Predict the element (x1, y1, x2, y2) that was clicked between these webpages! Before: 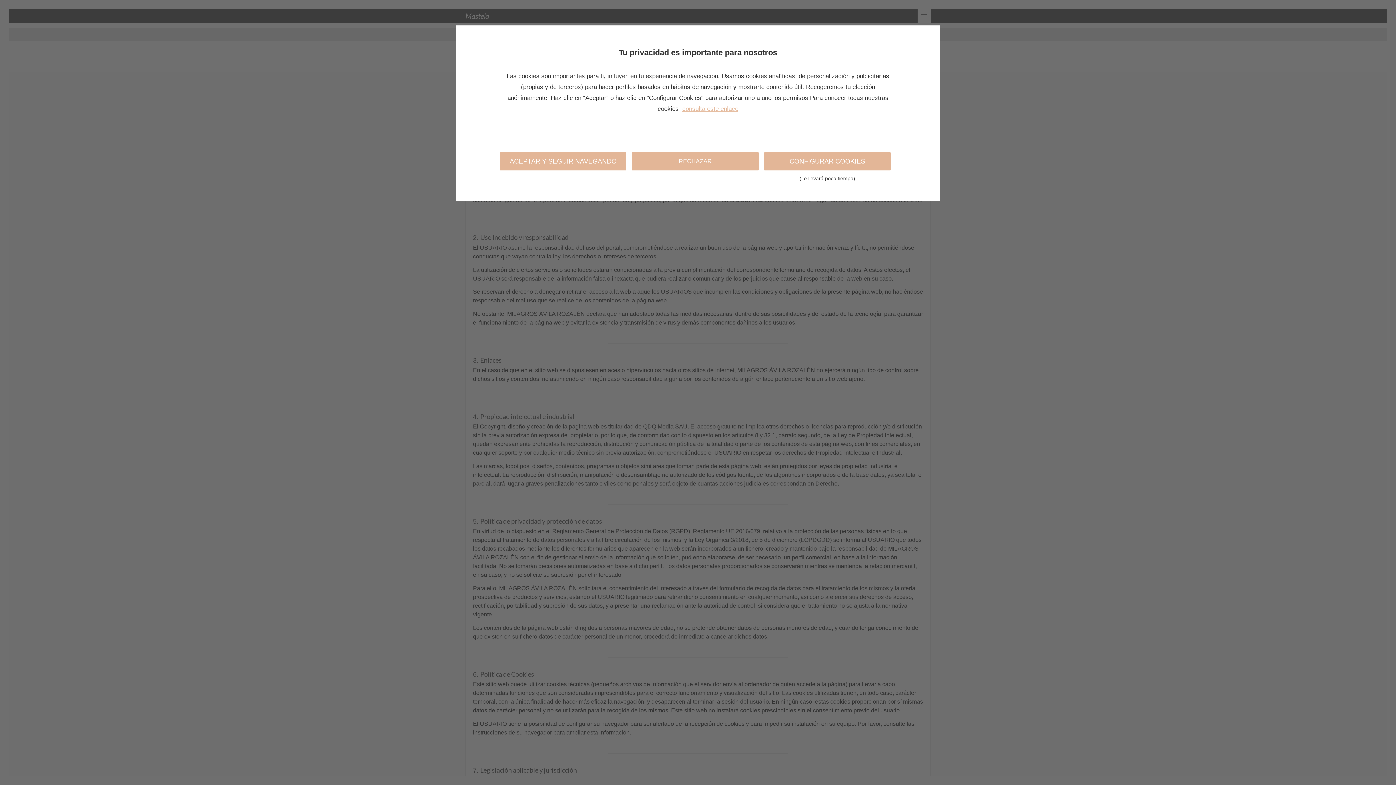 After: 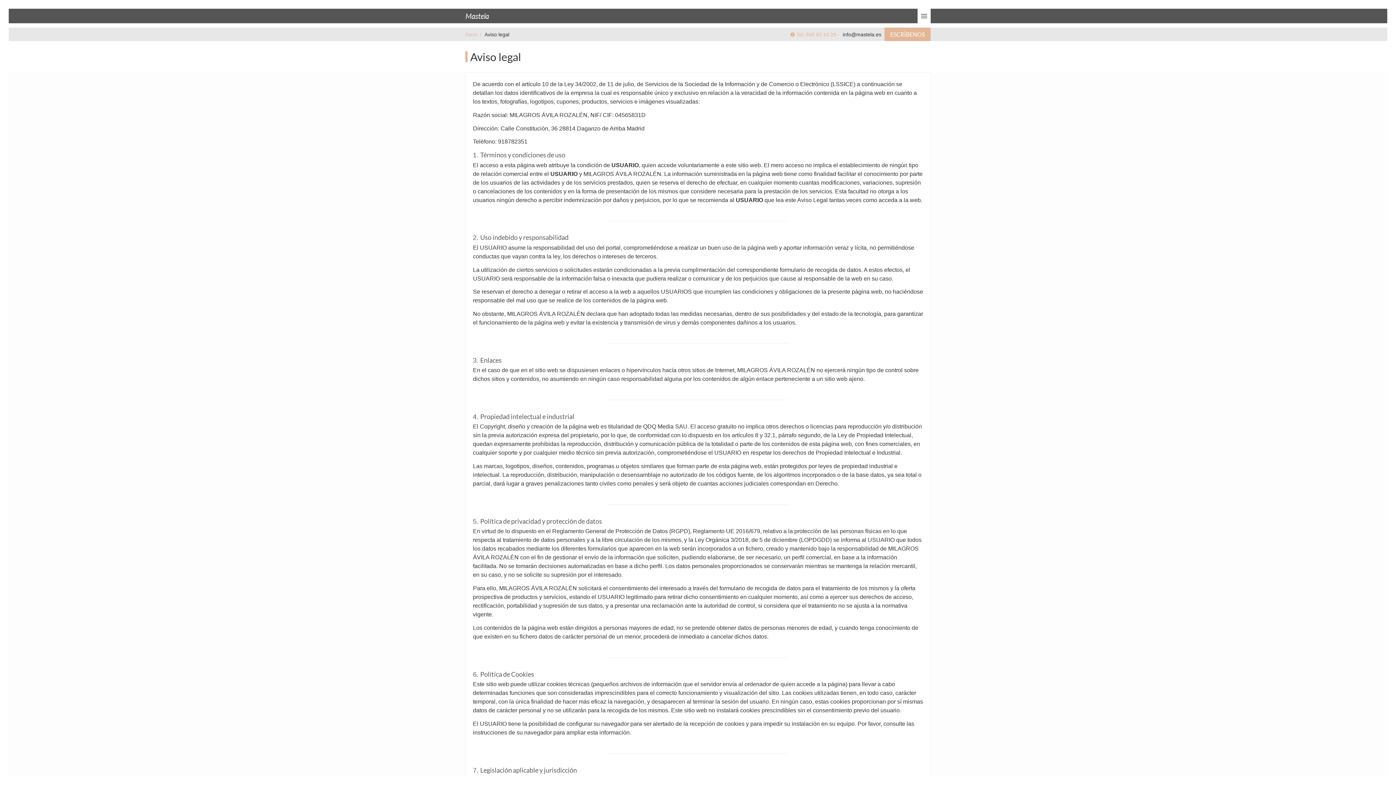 Action: bbox: (500, 152, 626, 170) label: ACEPTAR Y SEGUIR NAVEGANDO